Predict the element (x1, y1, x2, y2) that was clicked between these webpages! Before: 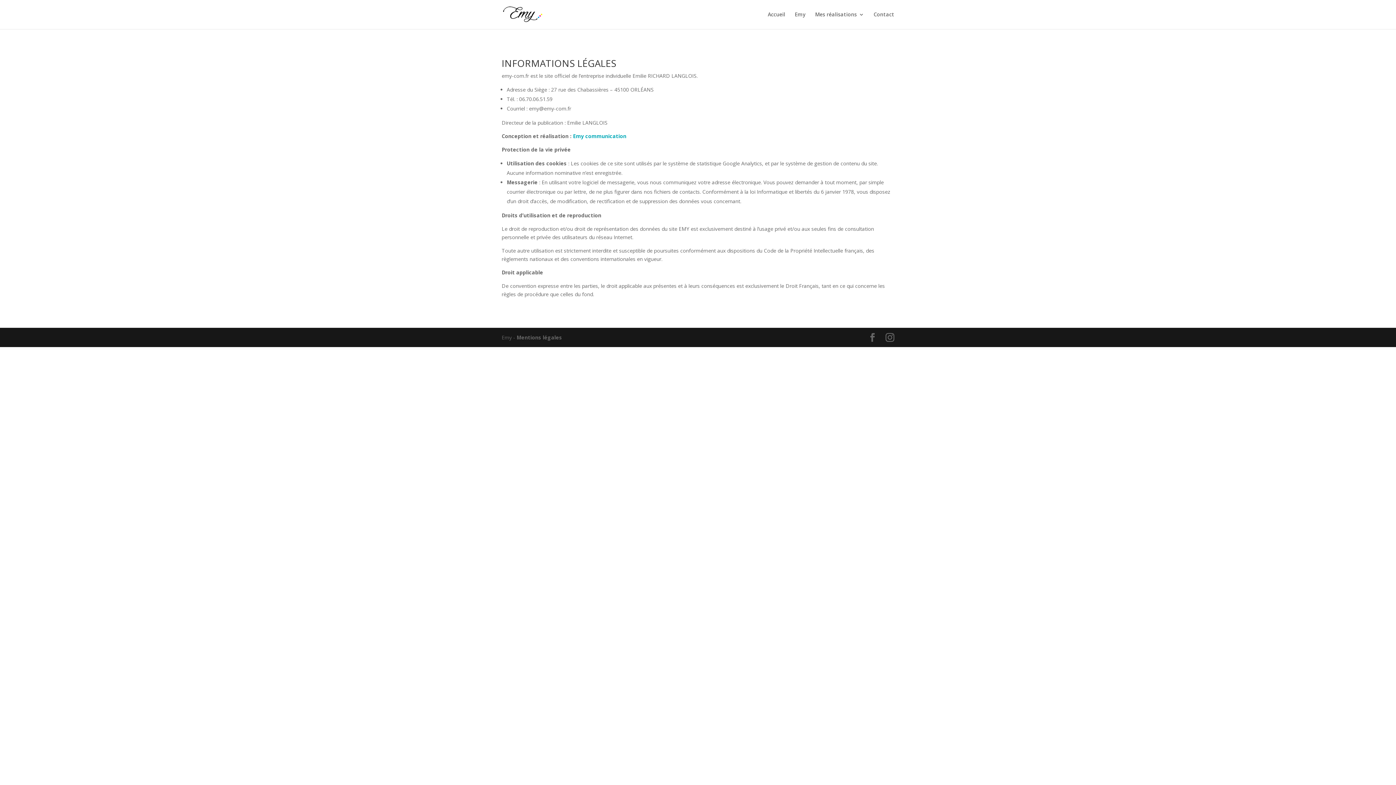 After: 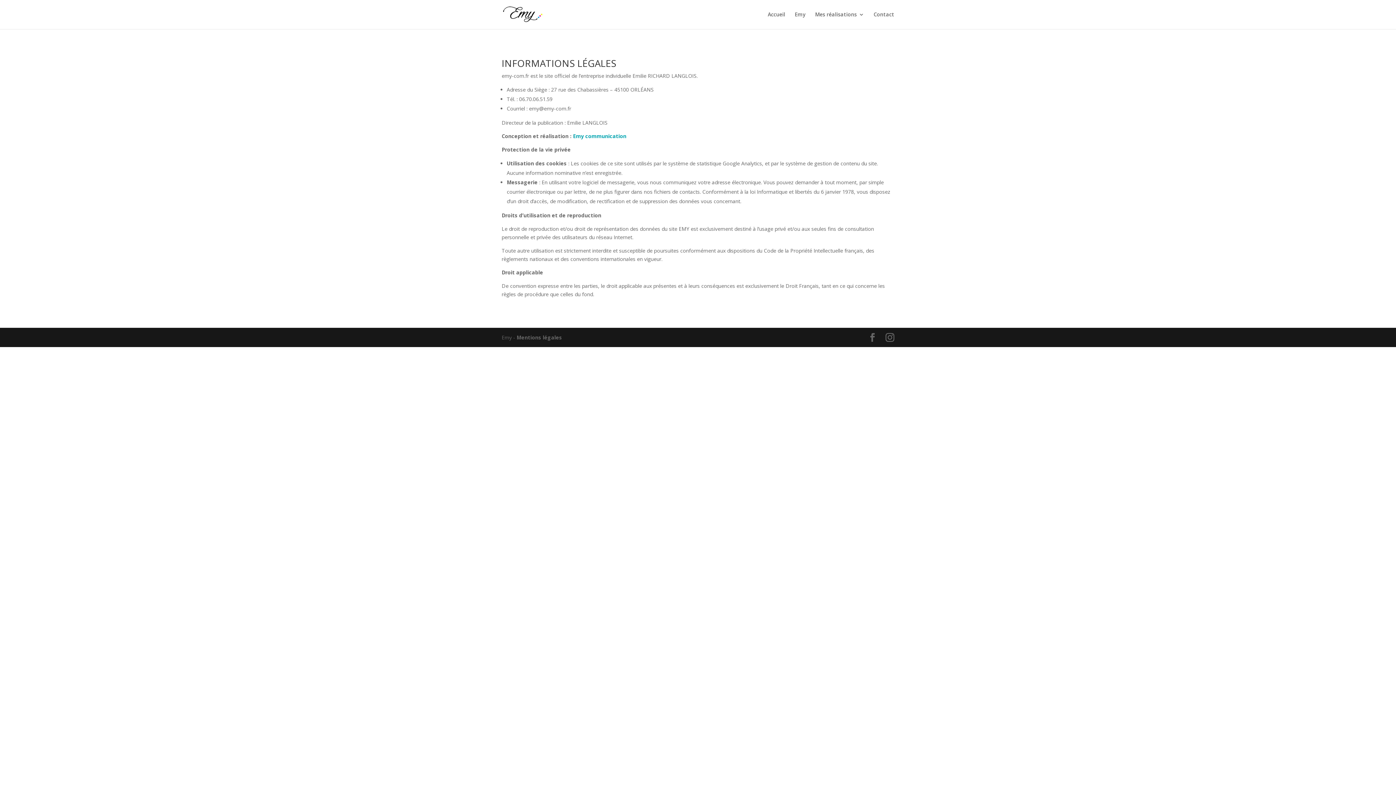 Action: bbox: (516, 334, 562, 341) label: Mentions légales